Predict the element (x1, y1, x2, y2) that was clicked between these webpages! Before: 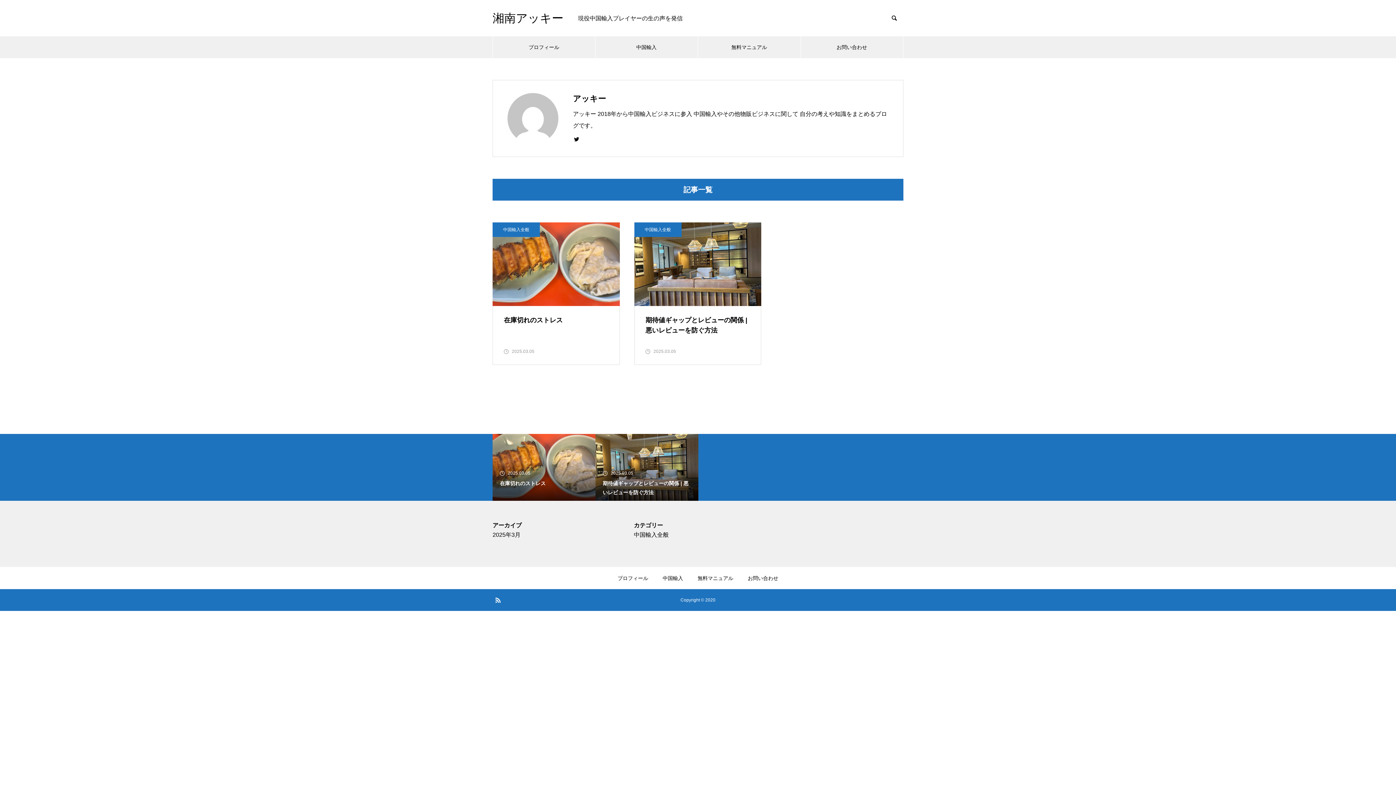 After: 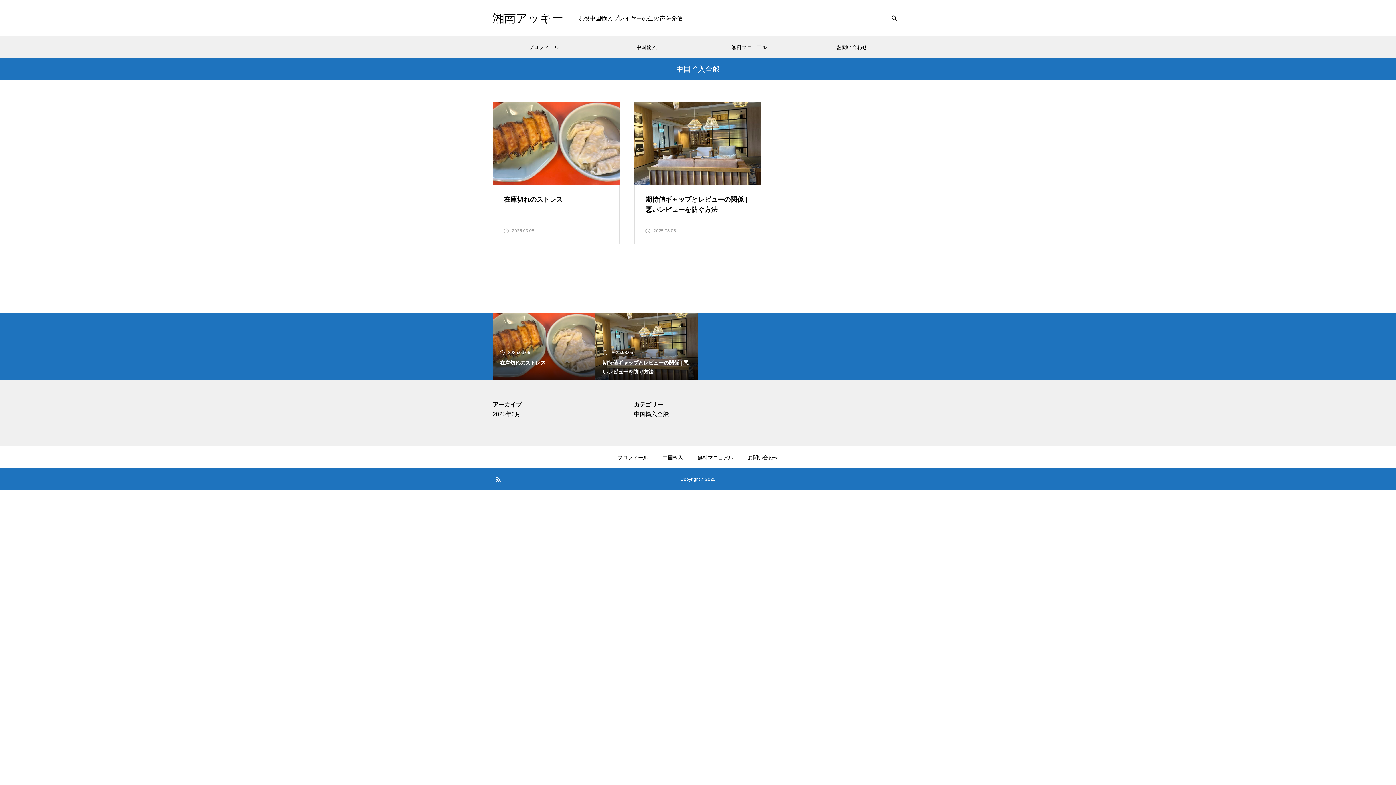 Action: label: 中国輸入全般 bbox: (634, 532, 668, 538)